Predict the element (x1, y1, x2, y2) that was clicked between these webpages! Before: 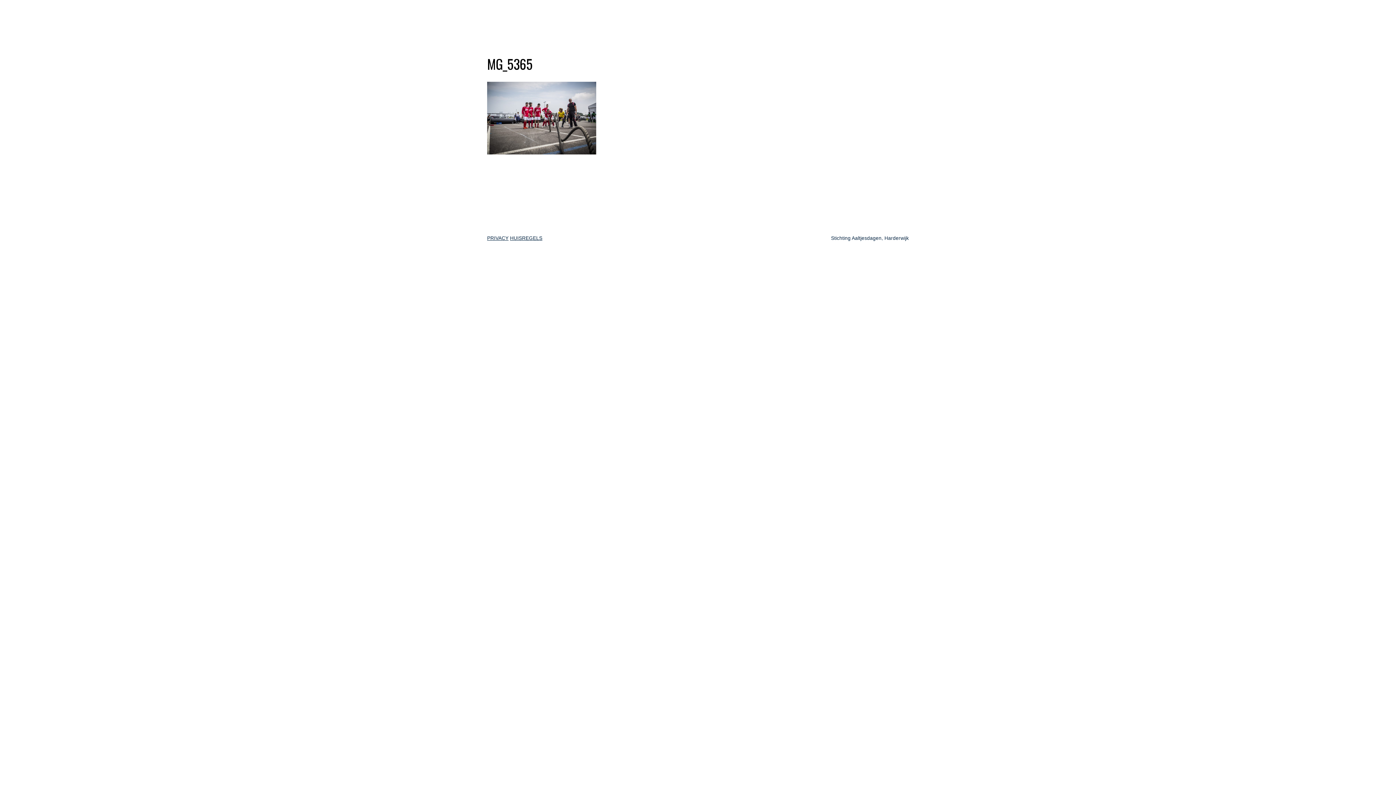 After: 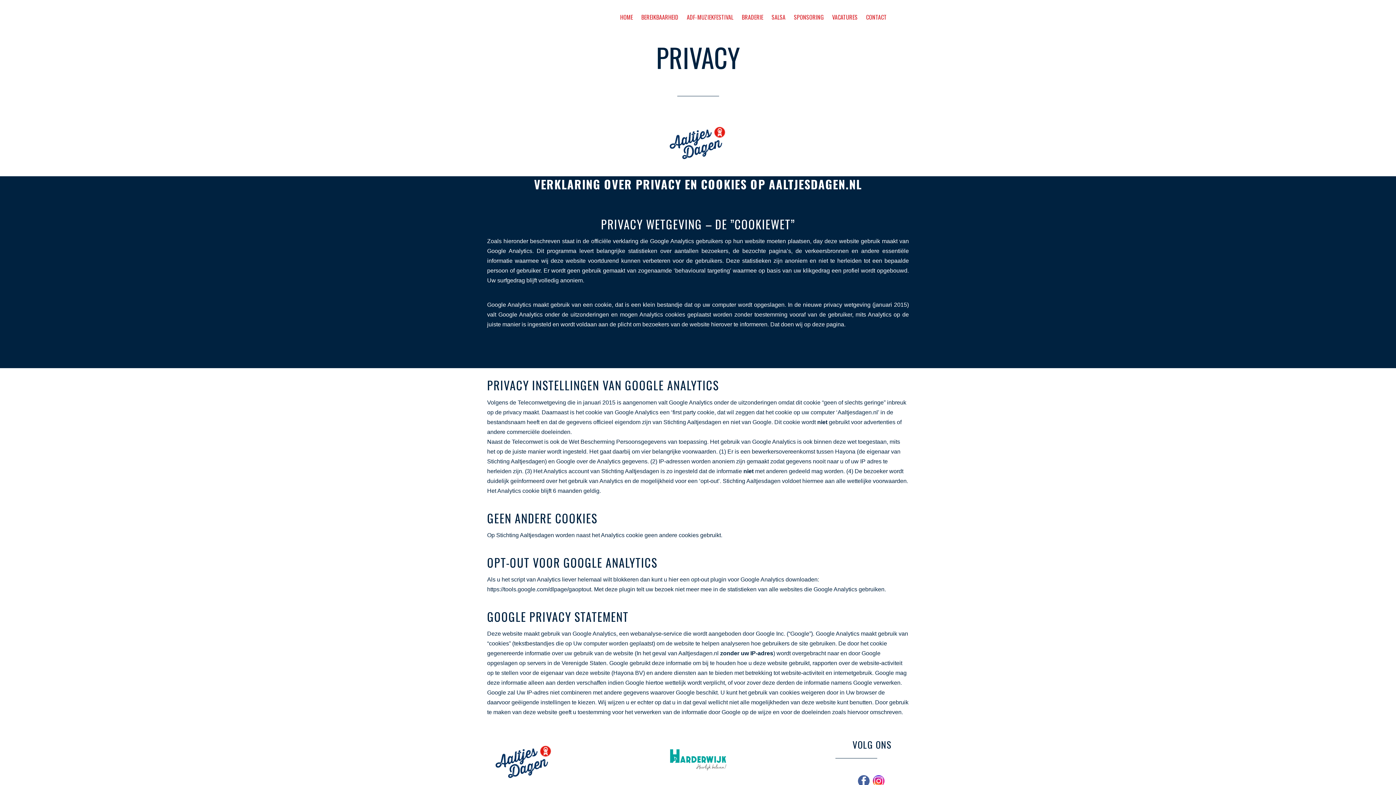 Action: label: PRIVACY bbox: (487, 235, 508, 241)